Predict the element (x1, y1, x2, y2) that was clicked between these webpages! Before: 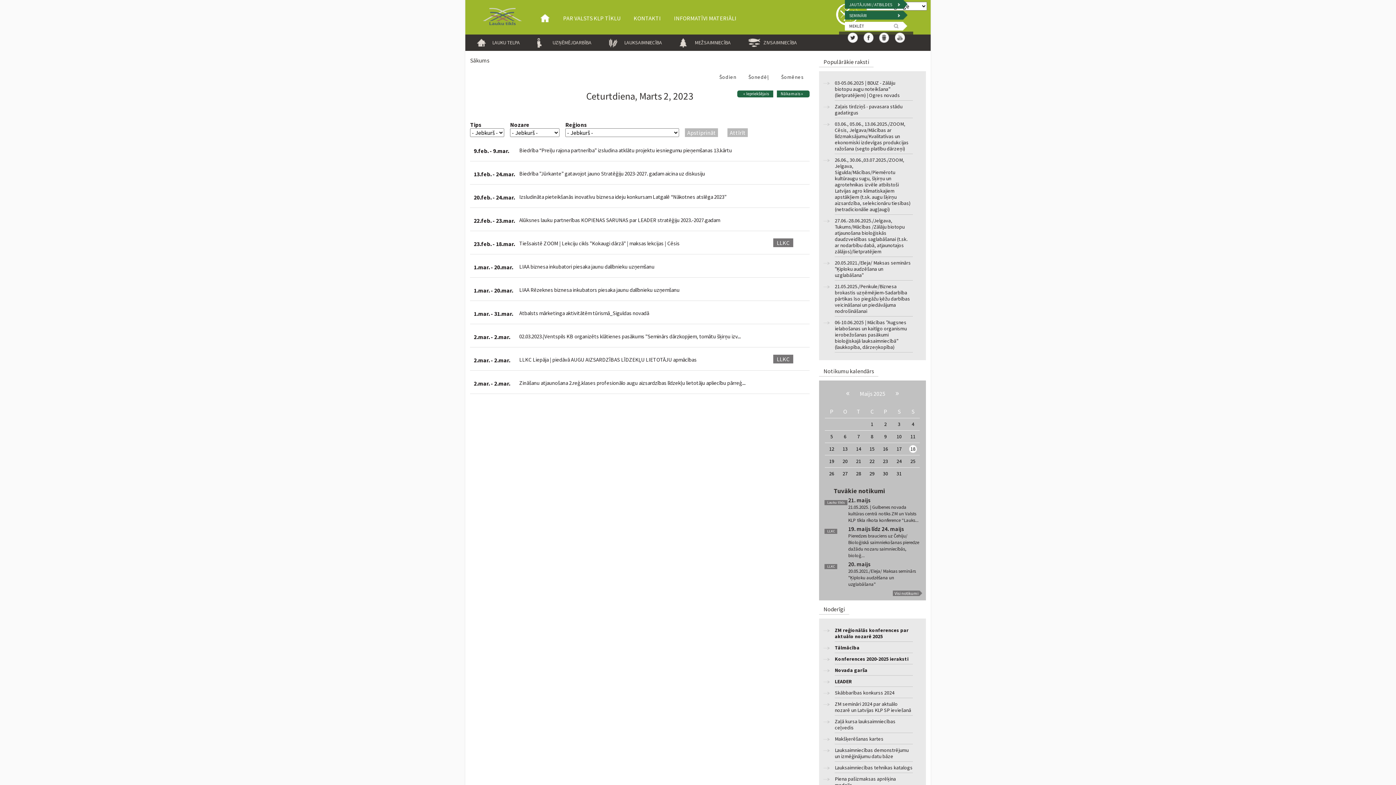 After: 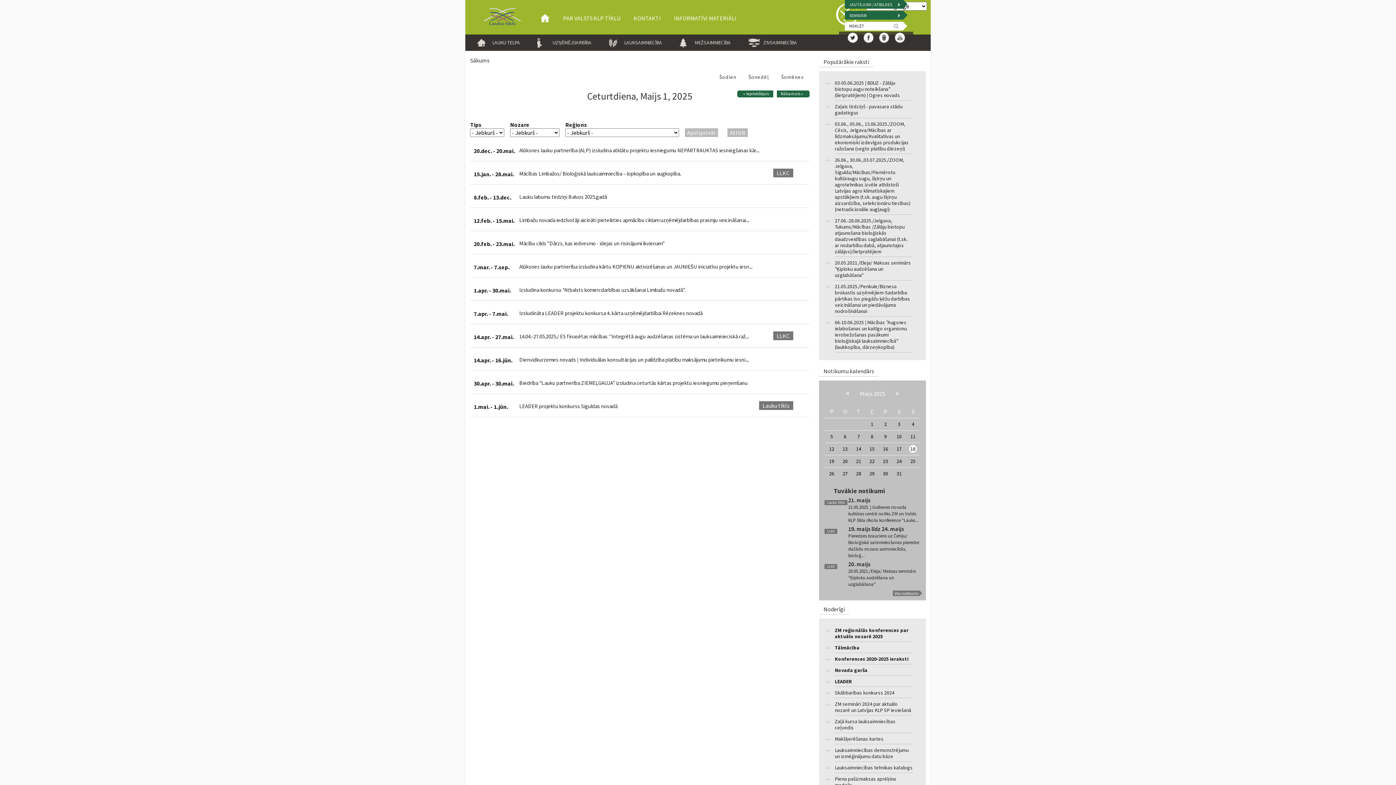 Action: label: 1 bbox: (871, 421, 873, 427)